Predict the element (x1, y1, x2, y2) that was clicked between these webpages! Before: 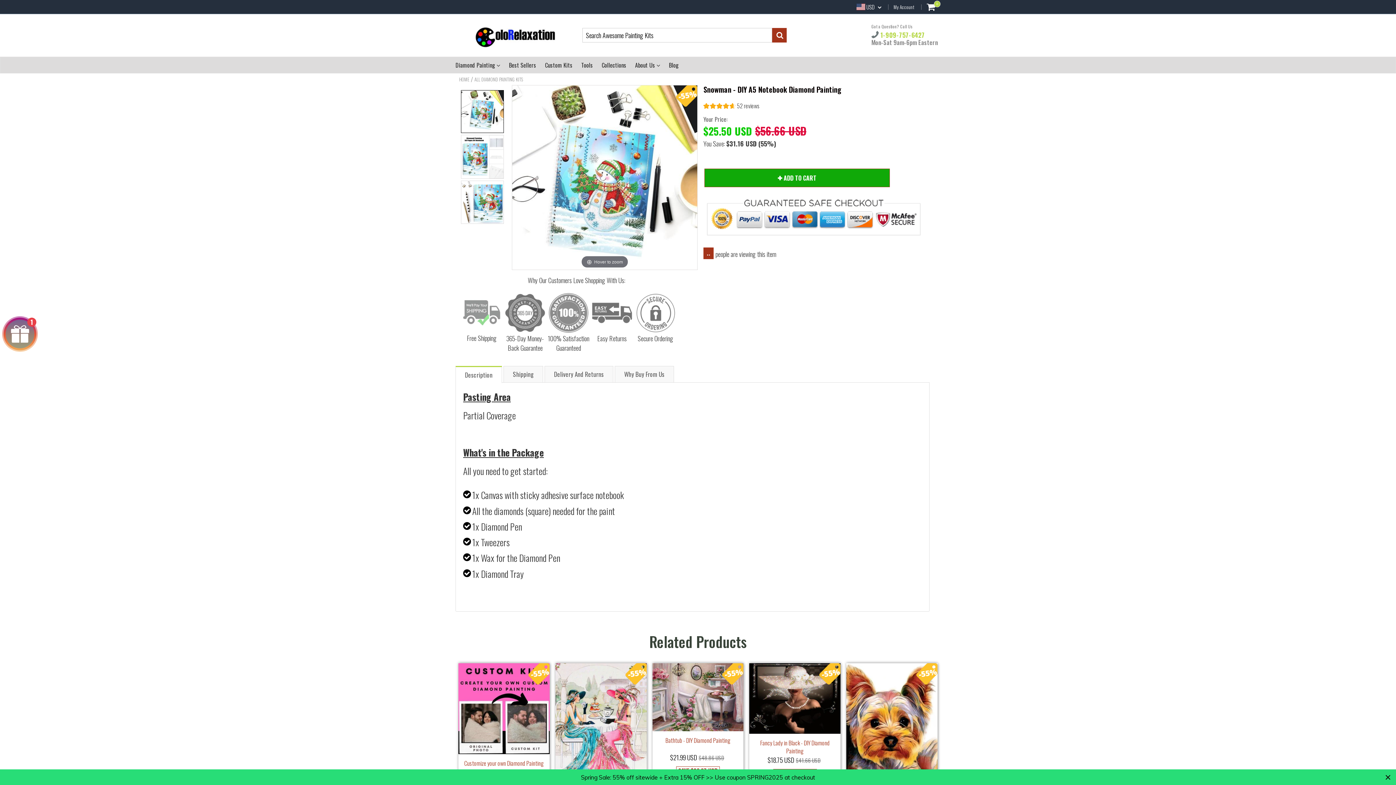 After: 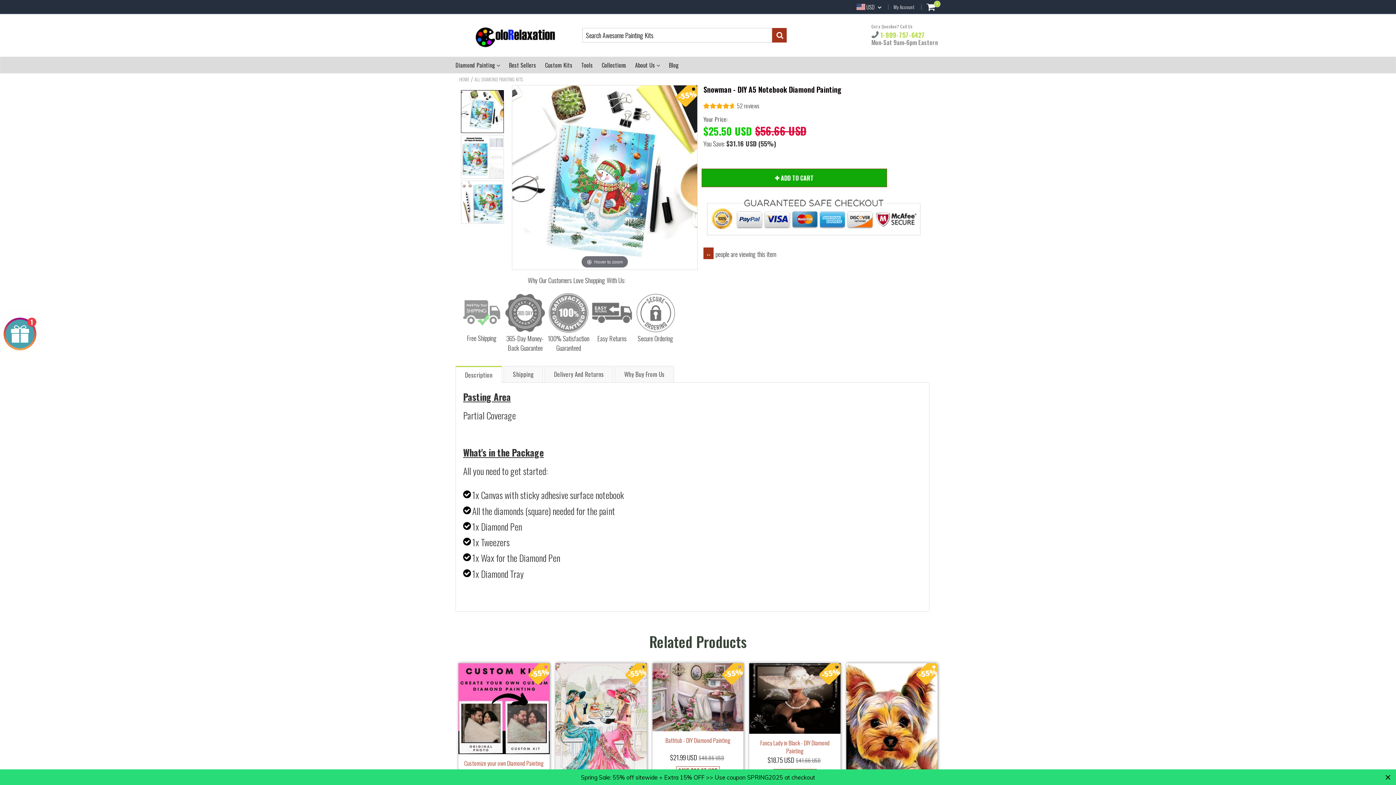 Action: label:  1-909-757-6427 bbox: (871, 30, 925, 39)